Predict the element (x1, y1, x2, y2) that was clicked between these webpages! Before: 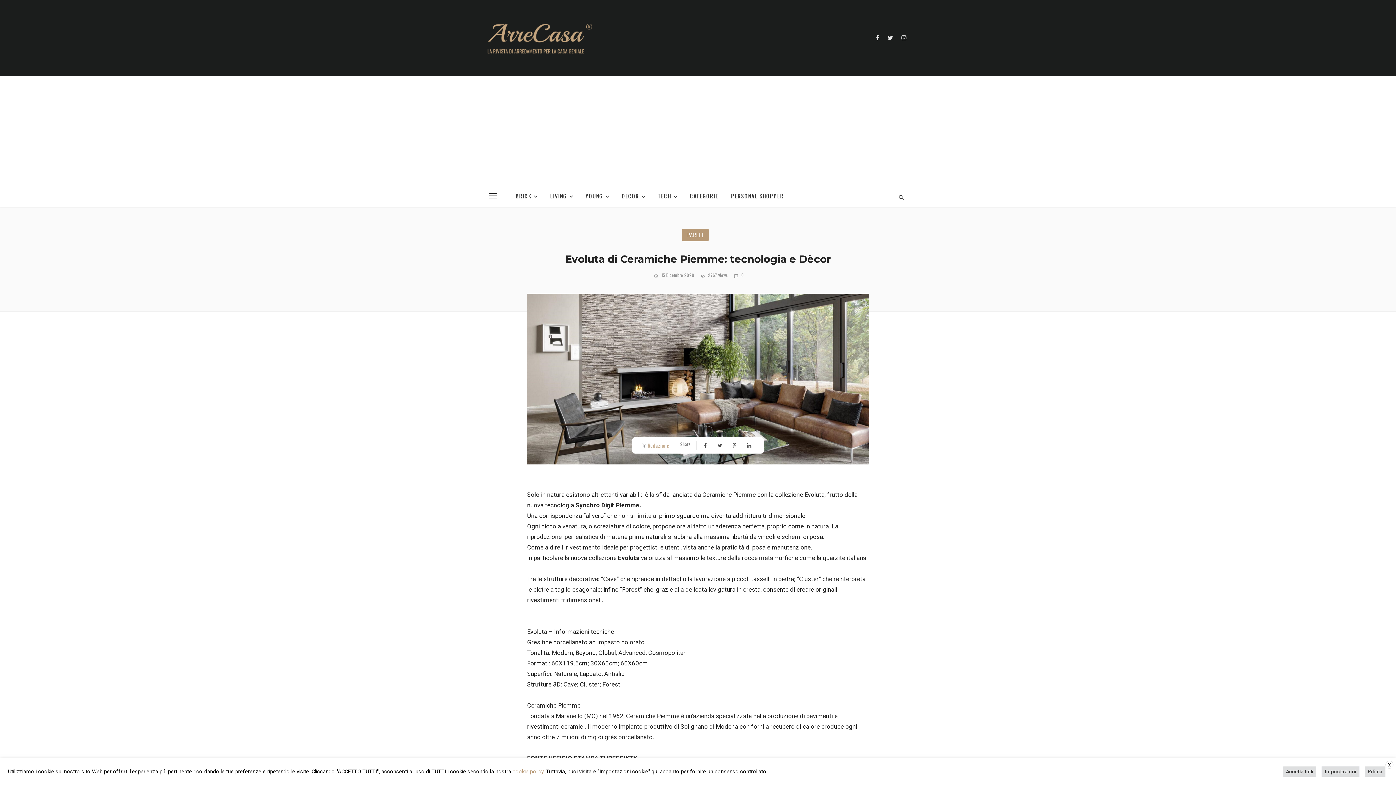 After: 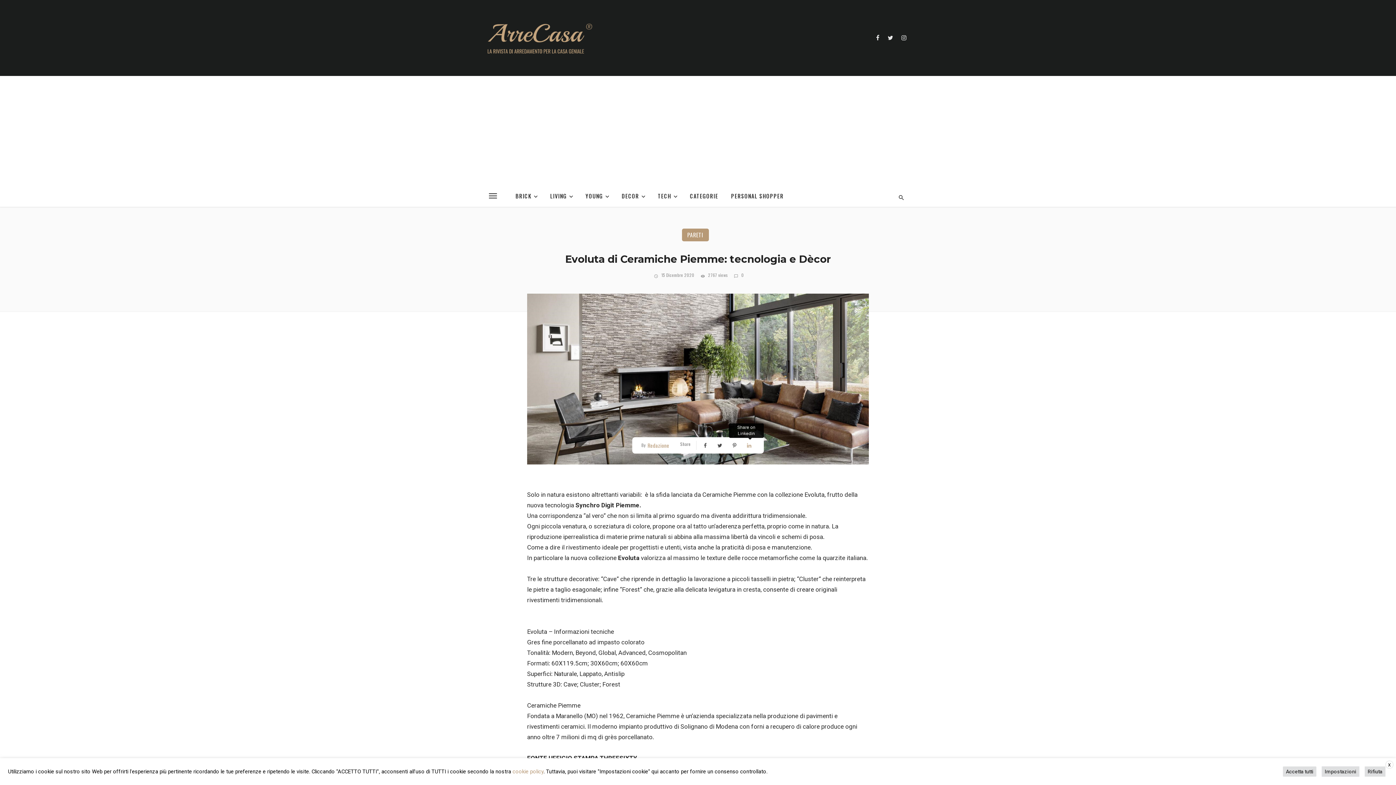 Action: bbox: (745, 441, 754, 450)